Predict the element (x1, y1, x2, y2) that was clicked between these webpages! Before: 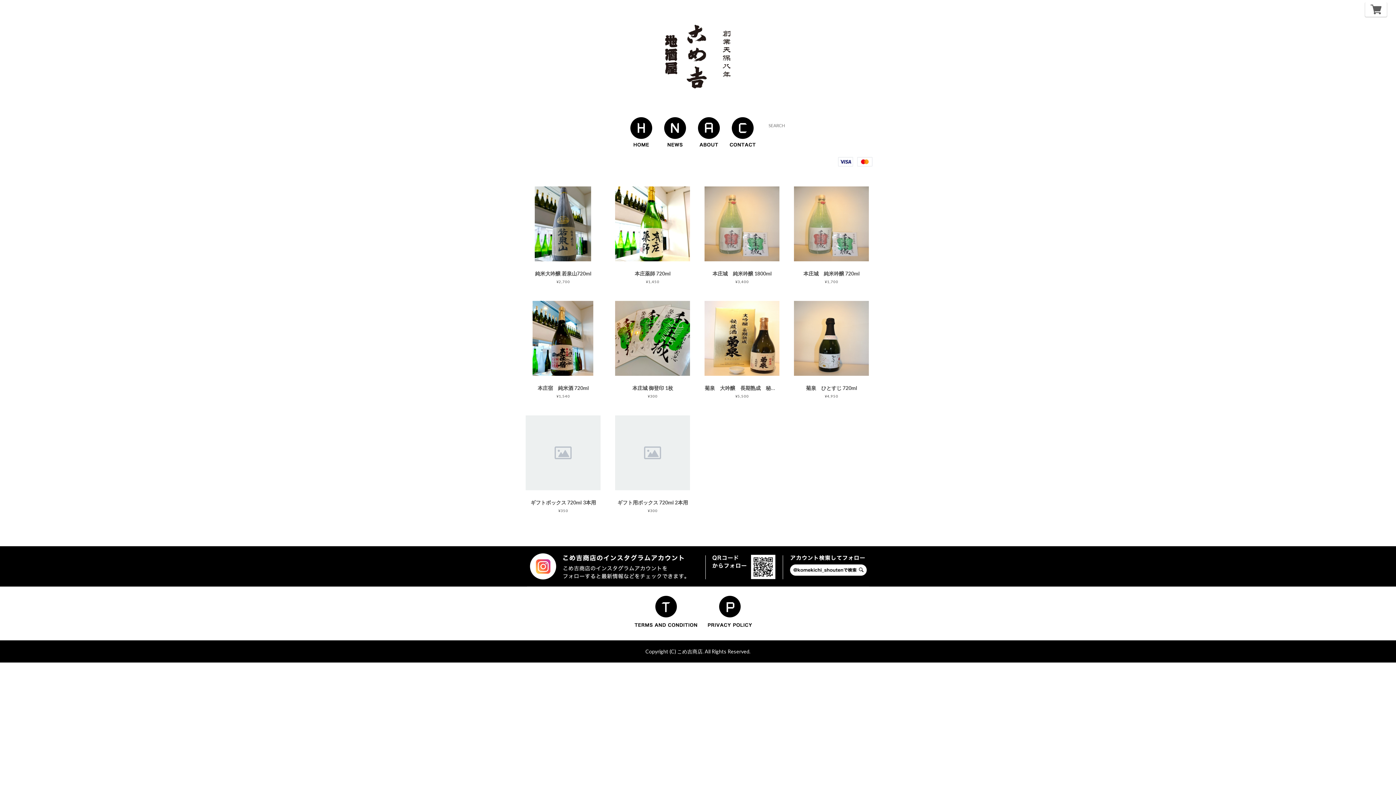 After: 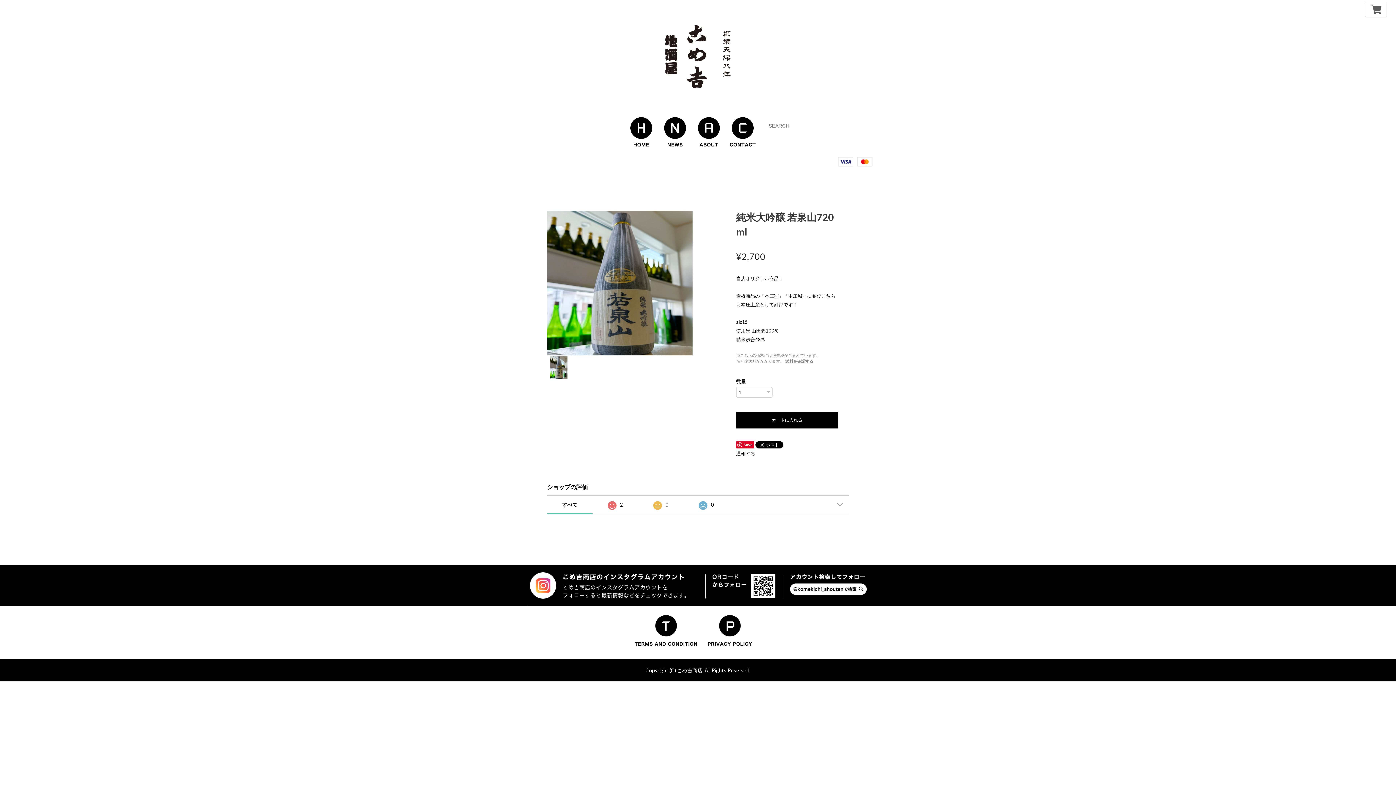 Action: bbox: (525, 269, 601, 284) label: 純米大吟醸 若泉山720ml
¥2,700